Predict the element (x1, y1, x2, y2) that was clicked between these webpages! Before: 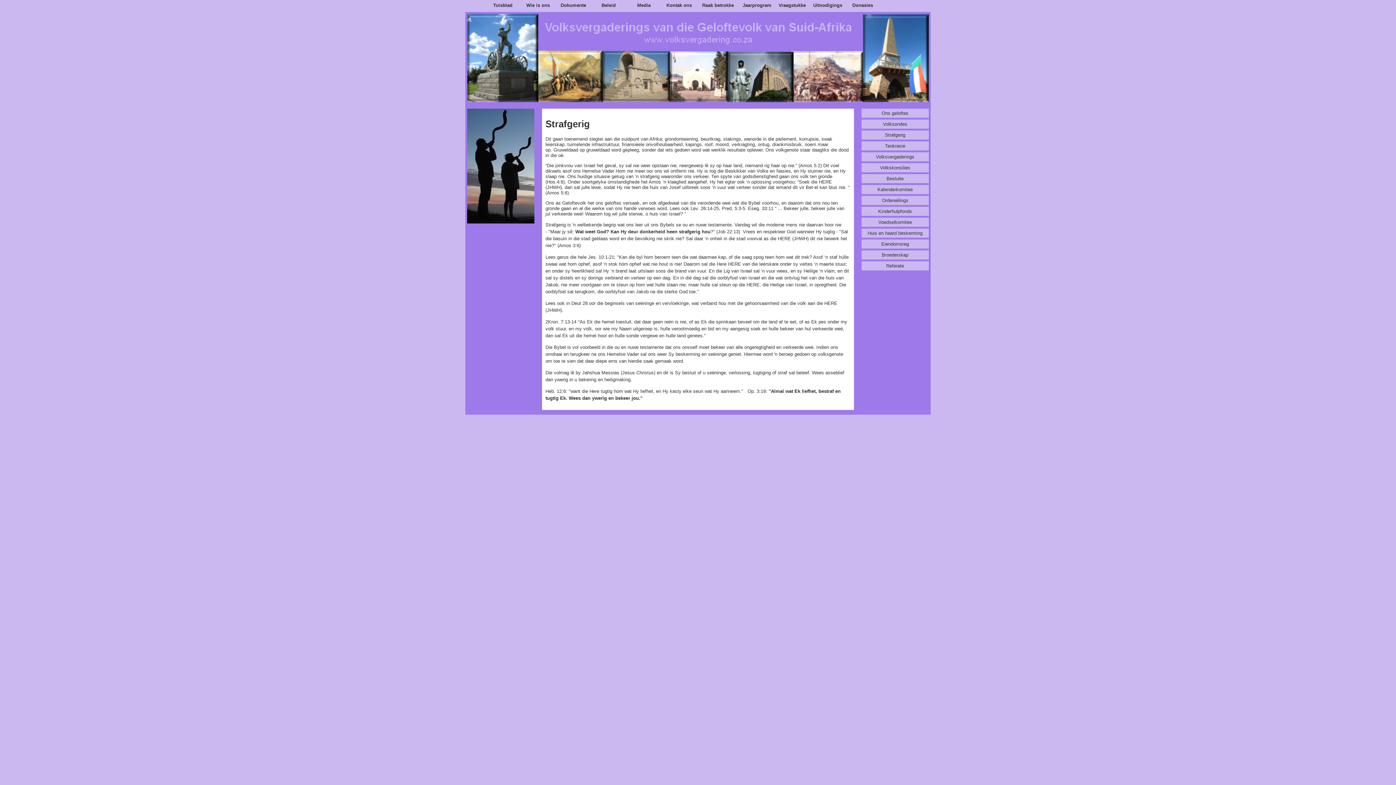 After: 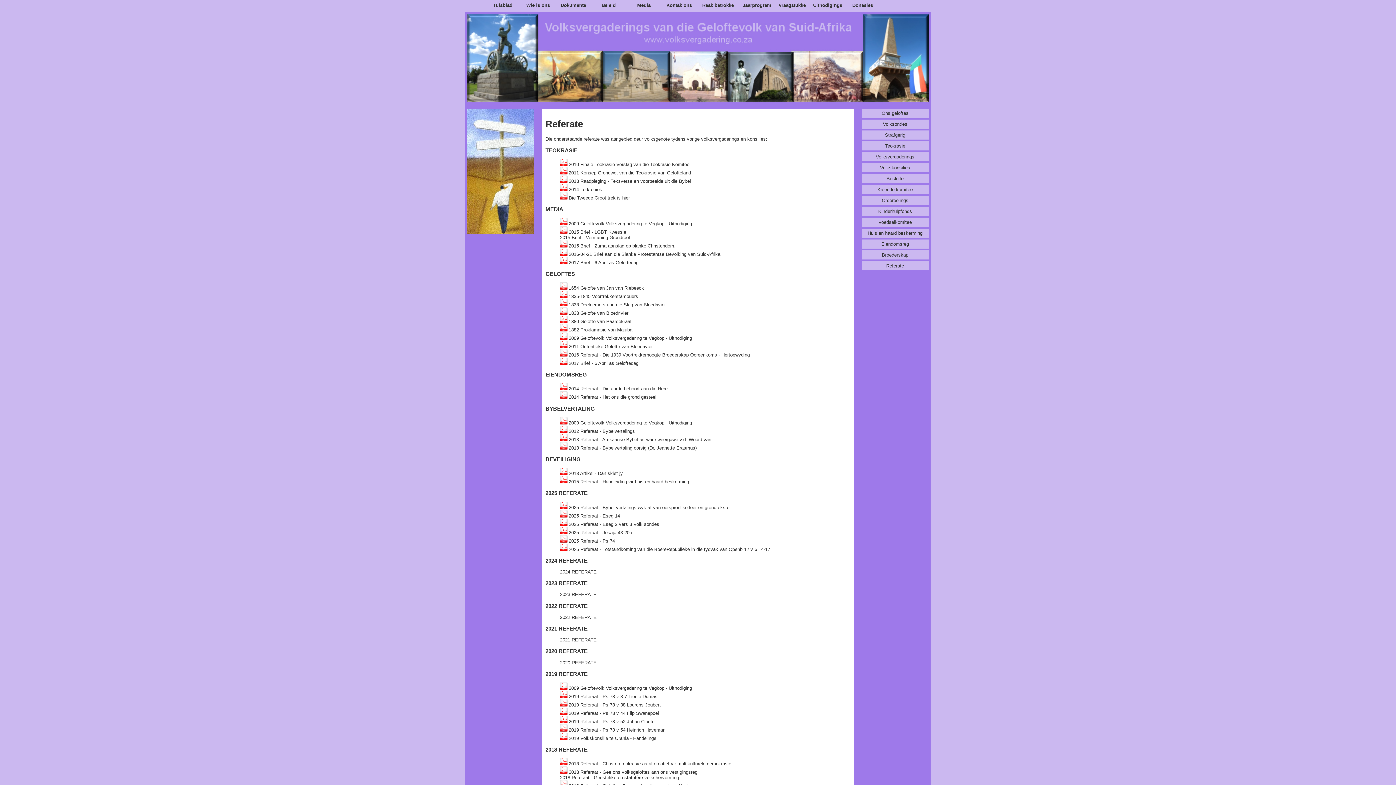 Action: label: Referate bbox: (886, 263, 904, 268)